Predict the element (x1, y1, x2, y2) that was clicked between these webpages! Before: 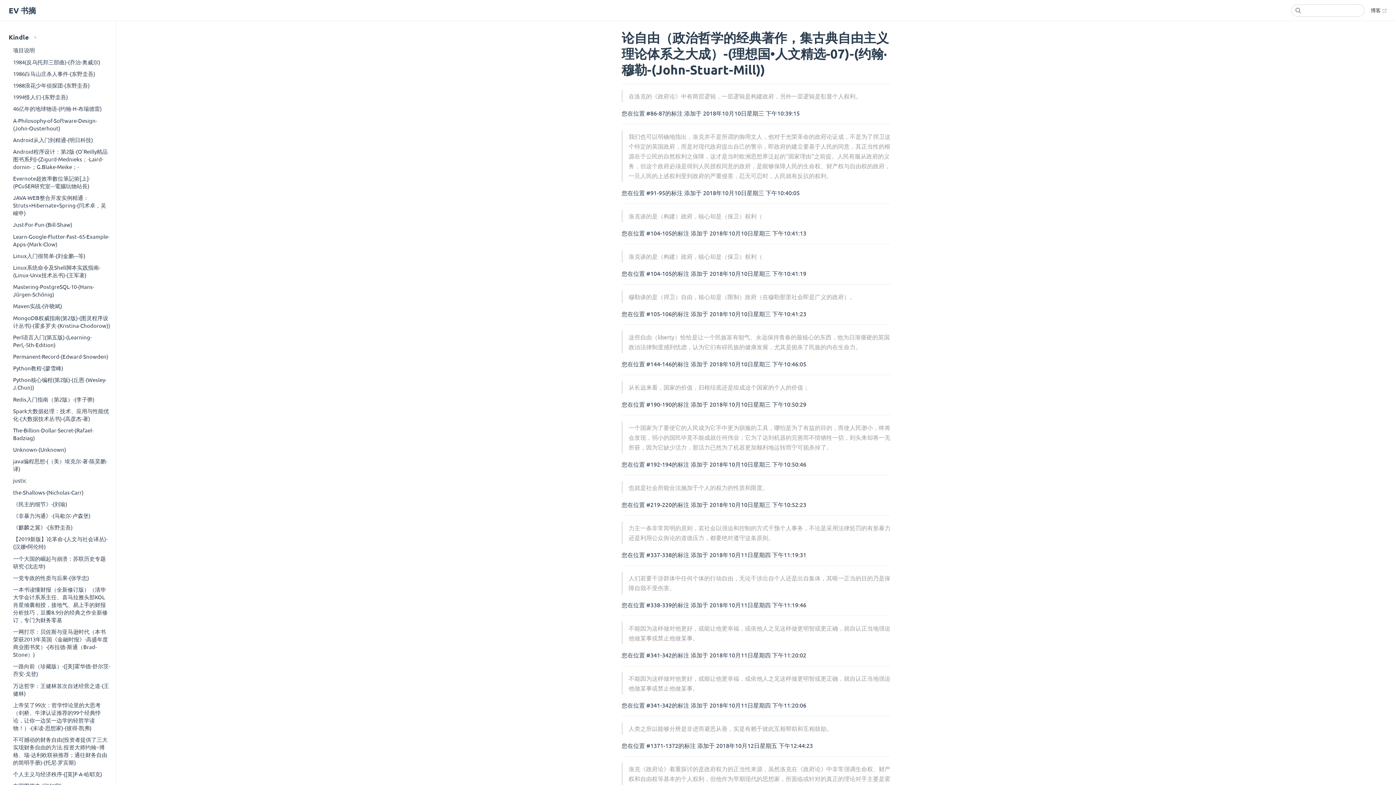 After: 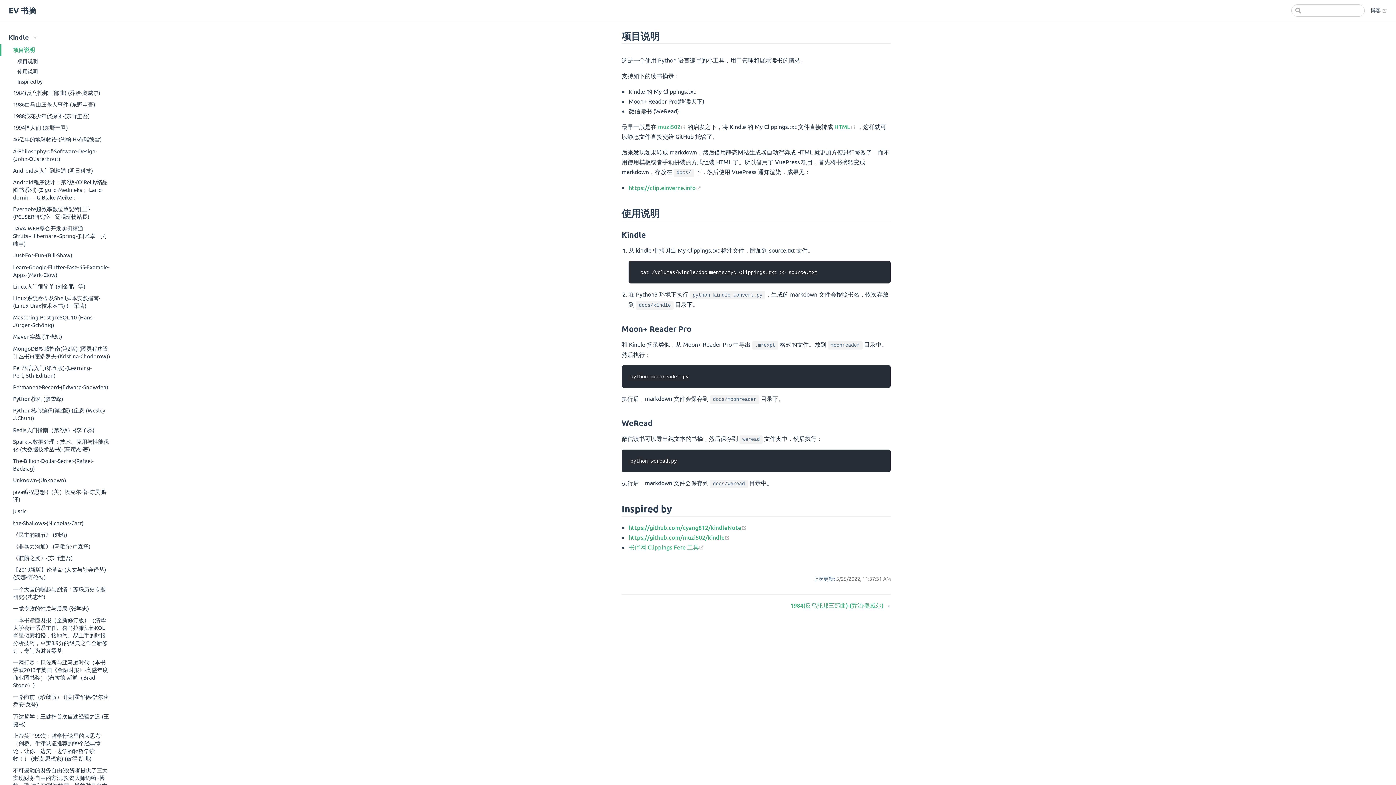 Action: bbox: (0, 44, 116, 55) label: 项目说明